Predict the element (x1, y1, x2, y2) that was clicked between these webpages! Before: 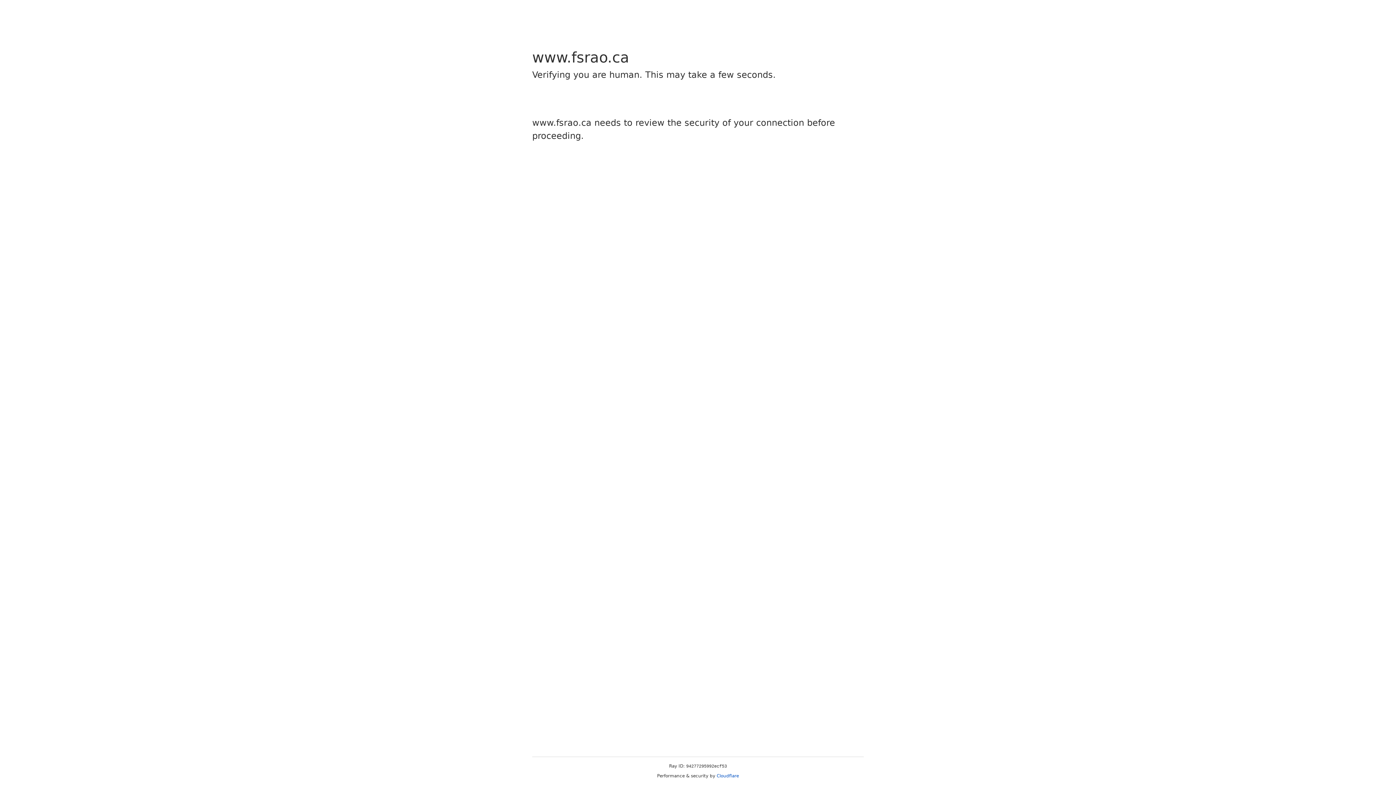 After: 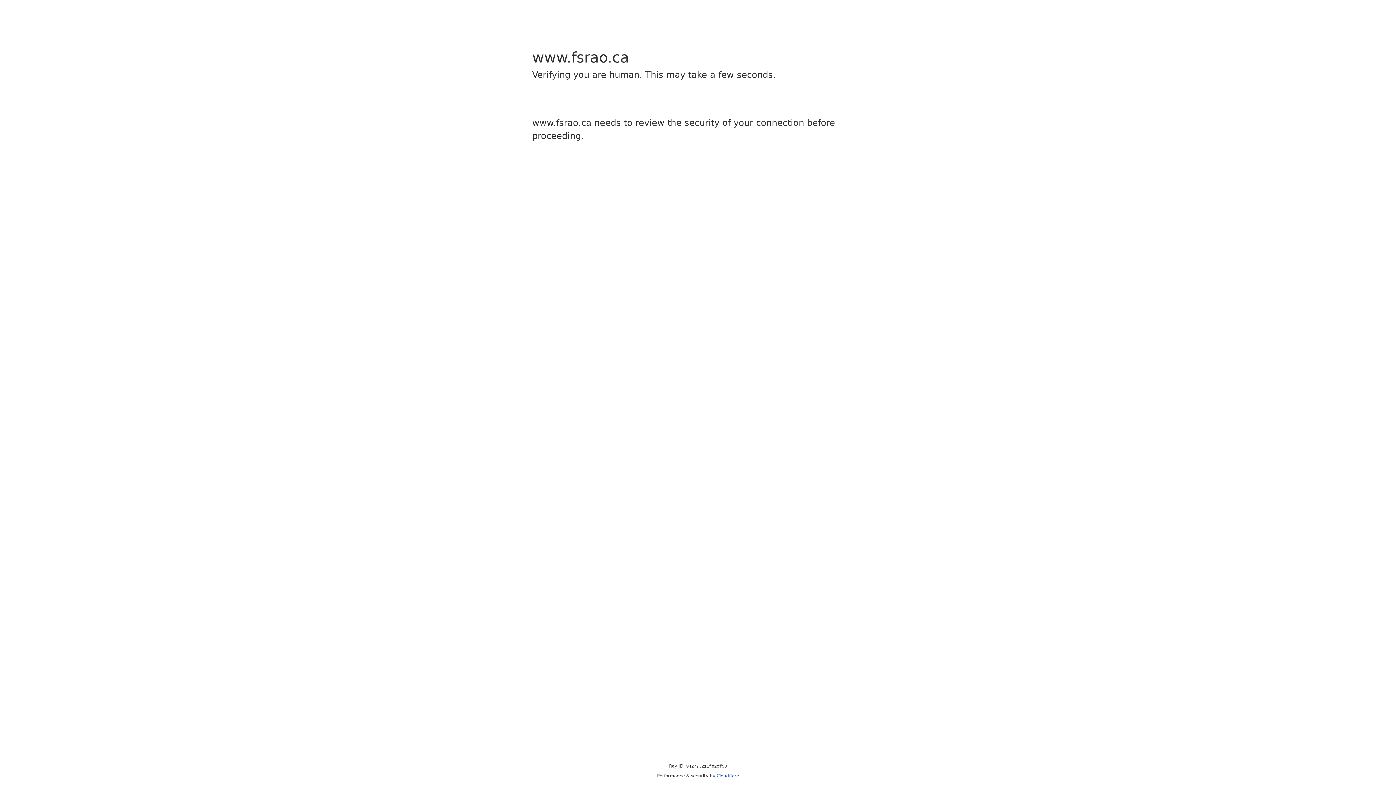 Action: label: Cloudflare bbox: (716, 773, 739, 778)